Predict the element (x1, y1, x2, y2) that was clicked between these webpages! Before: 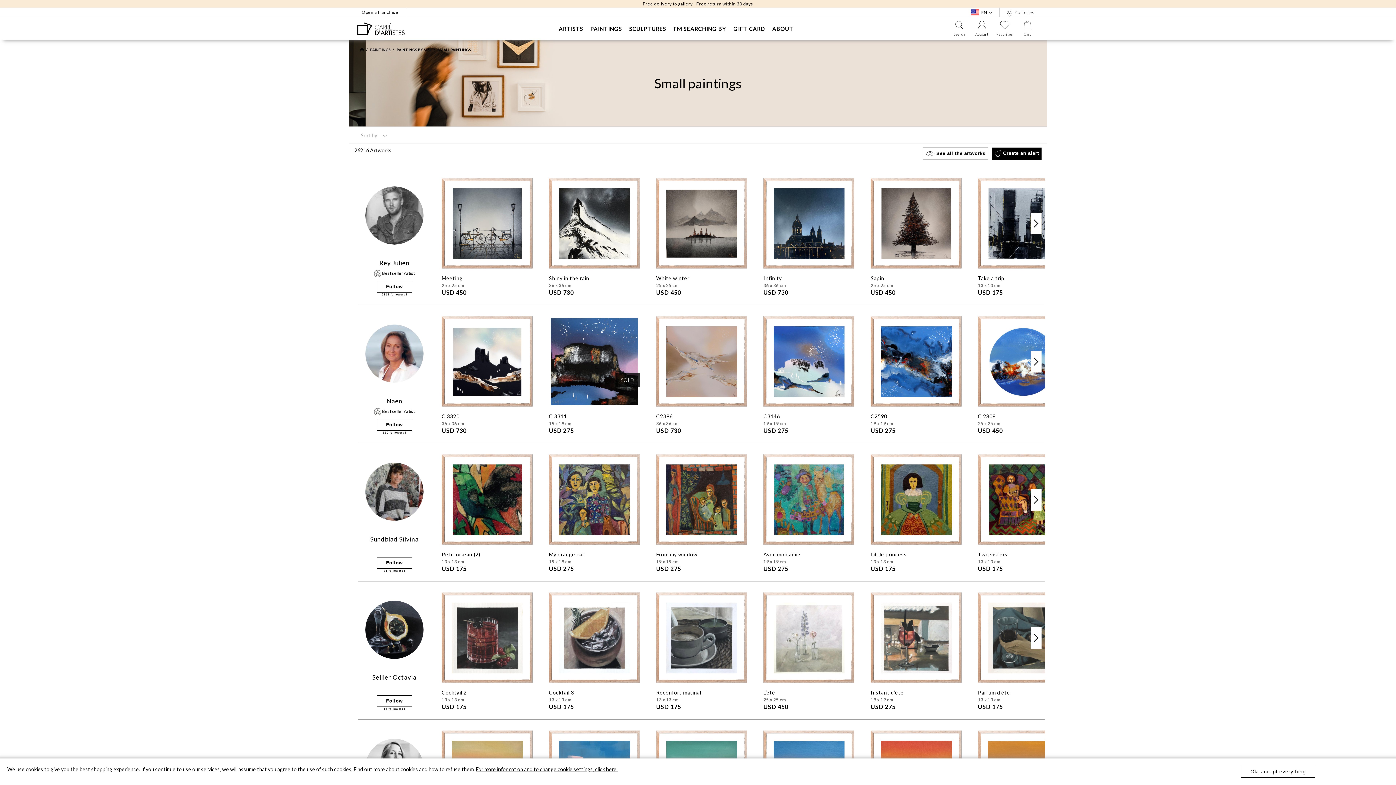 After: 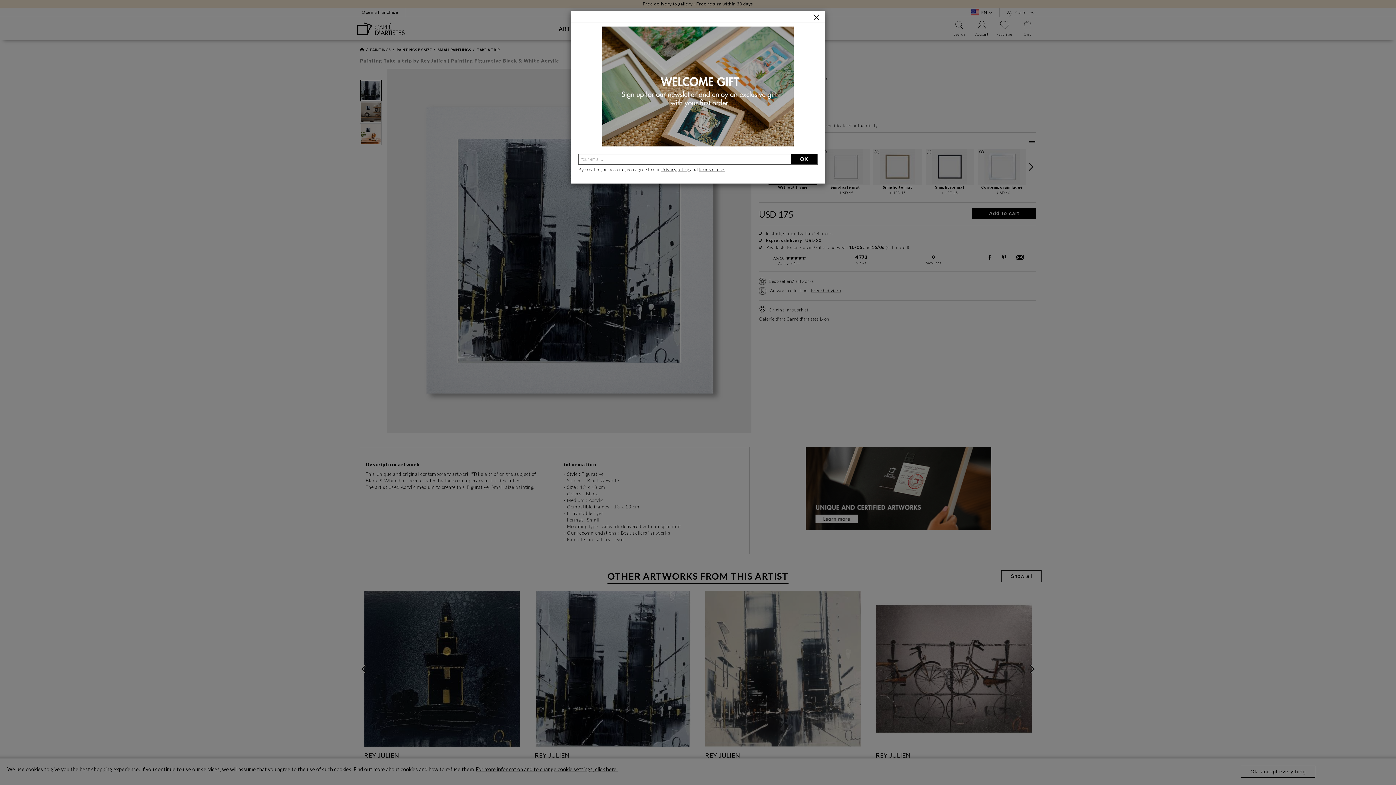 Action: bbox: (978, 178, 1069, 296) label: Take a trip
13 x 13 cm
USD 175